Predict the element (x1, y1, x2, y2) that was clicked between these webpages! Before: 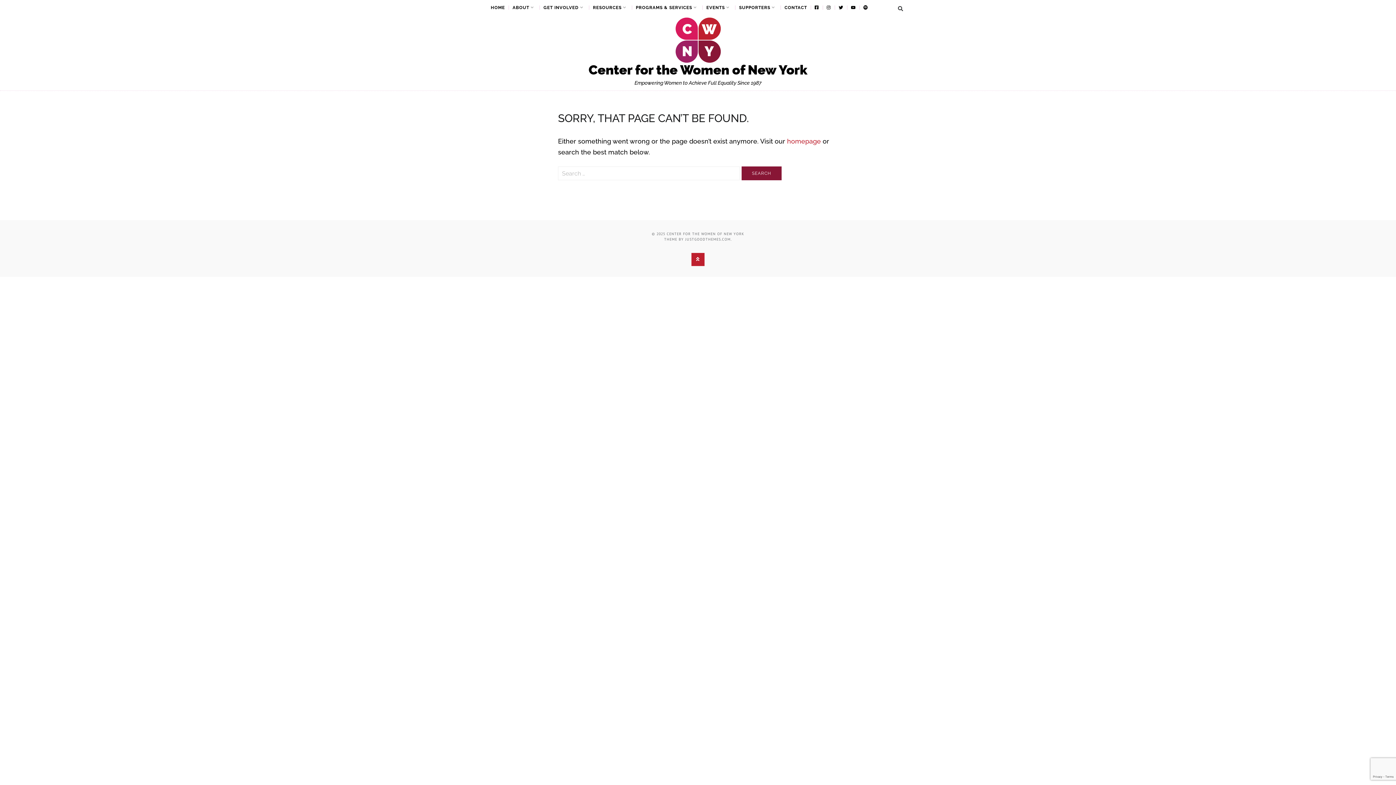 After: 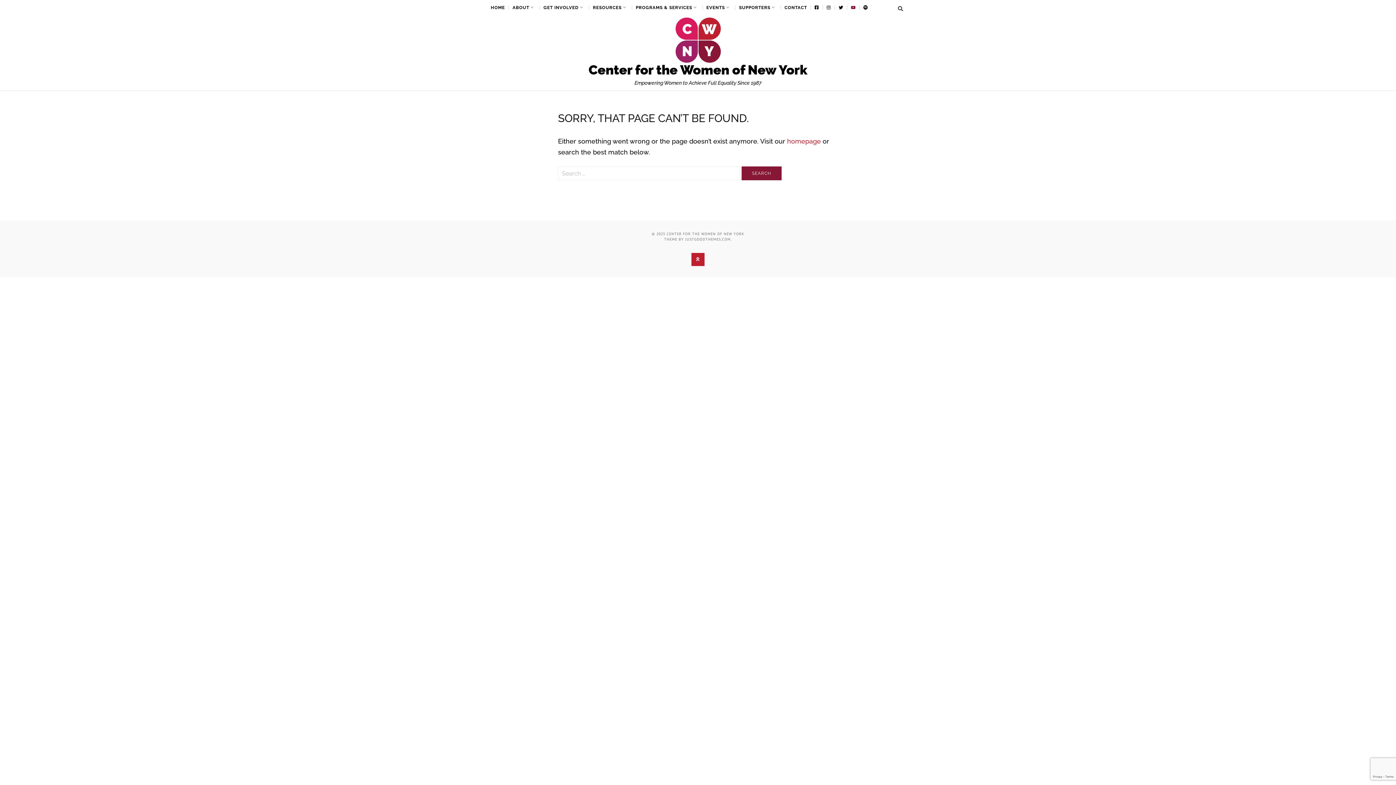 Action: bbox: (847, 5, 859, 9)